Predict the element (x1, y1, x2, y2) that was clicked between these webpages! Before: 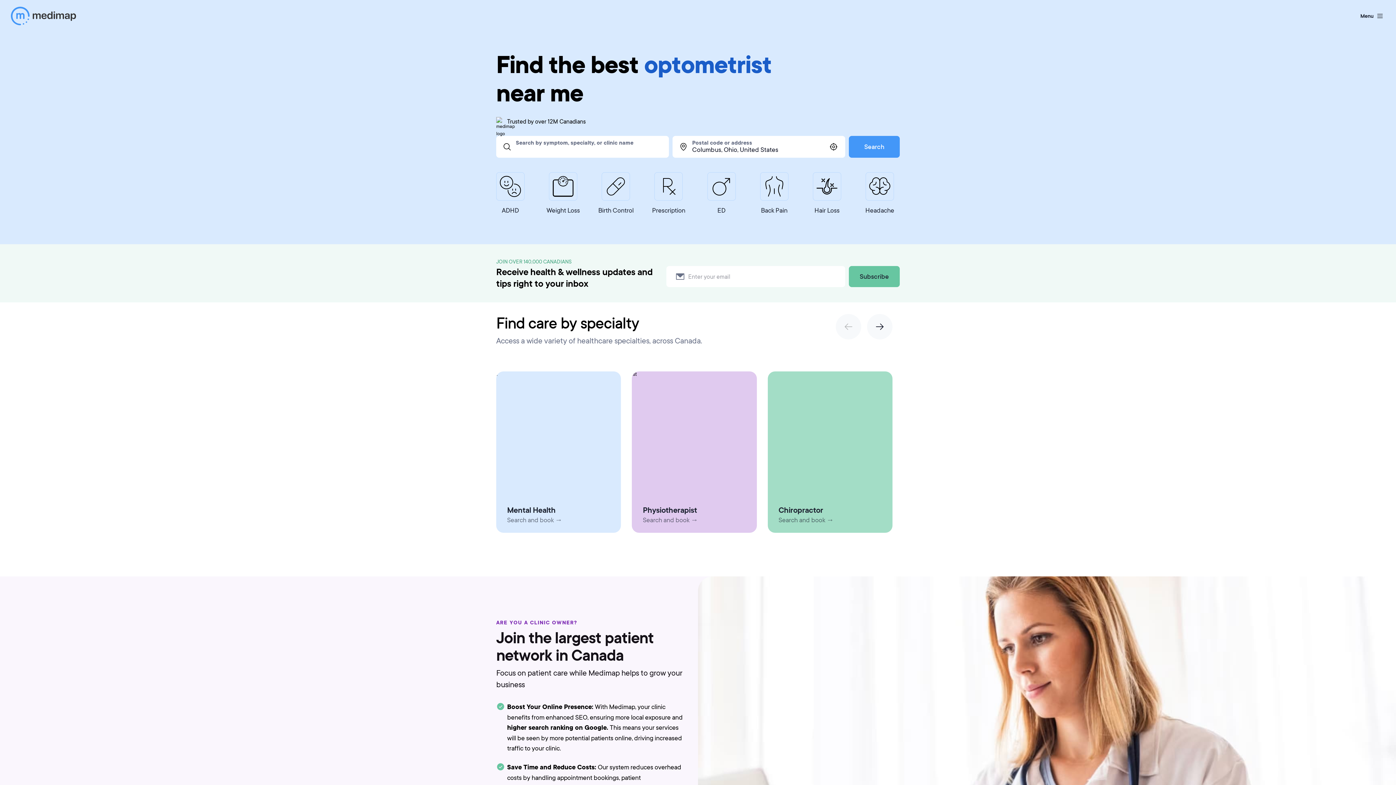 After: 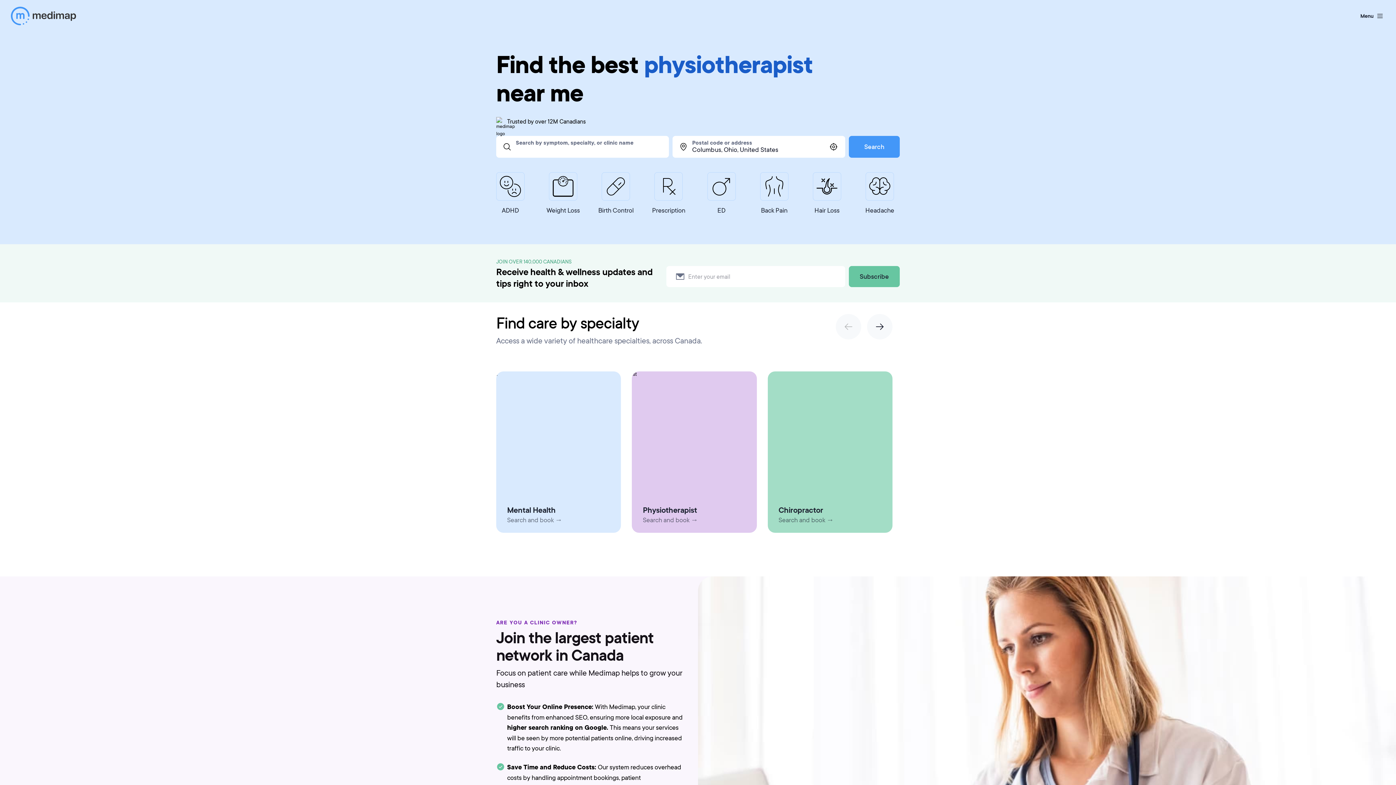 Action: label: Search bbox: (288, 5, 339, 26)